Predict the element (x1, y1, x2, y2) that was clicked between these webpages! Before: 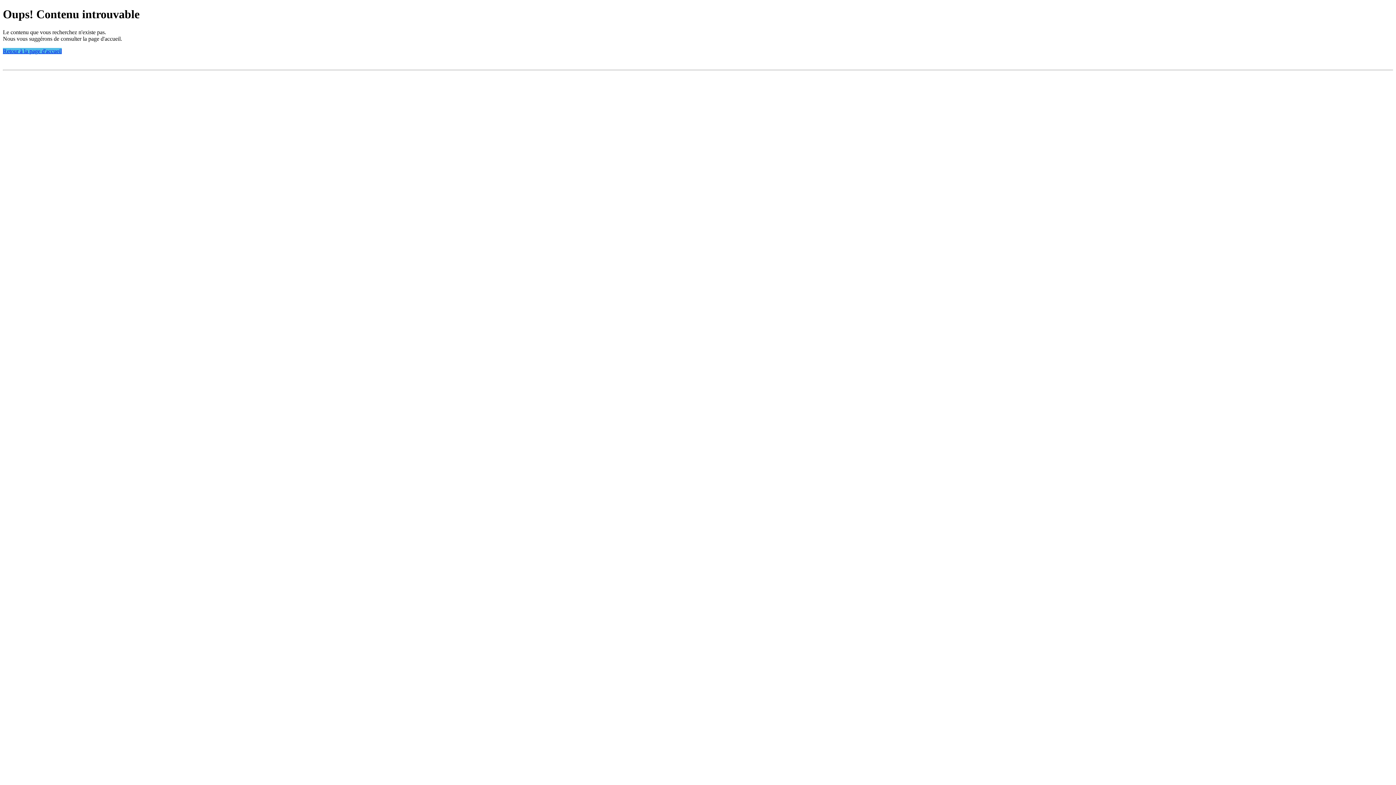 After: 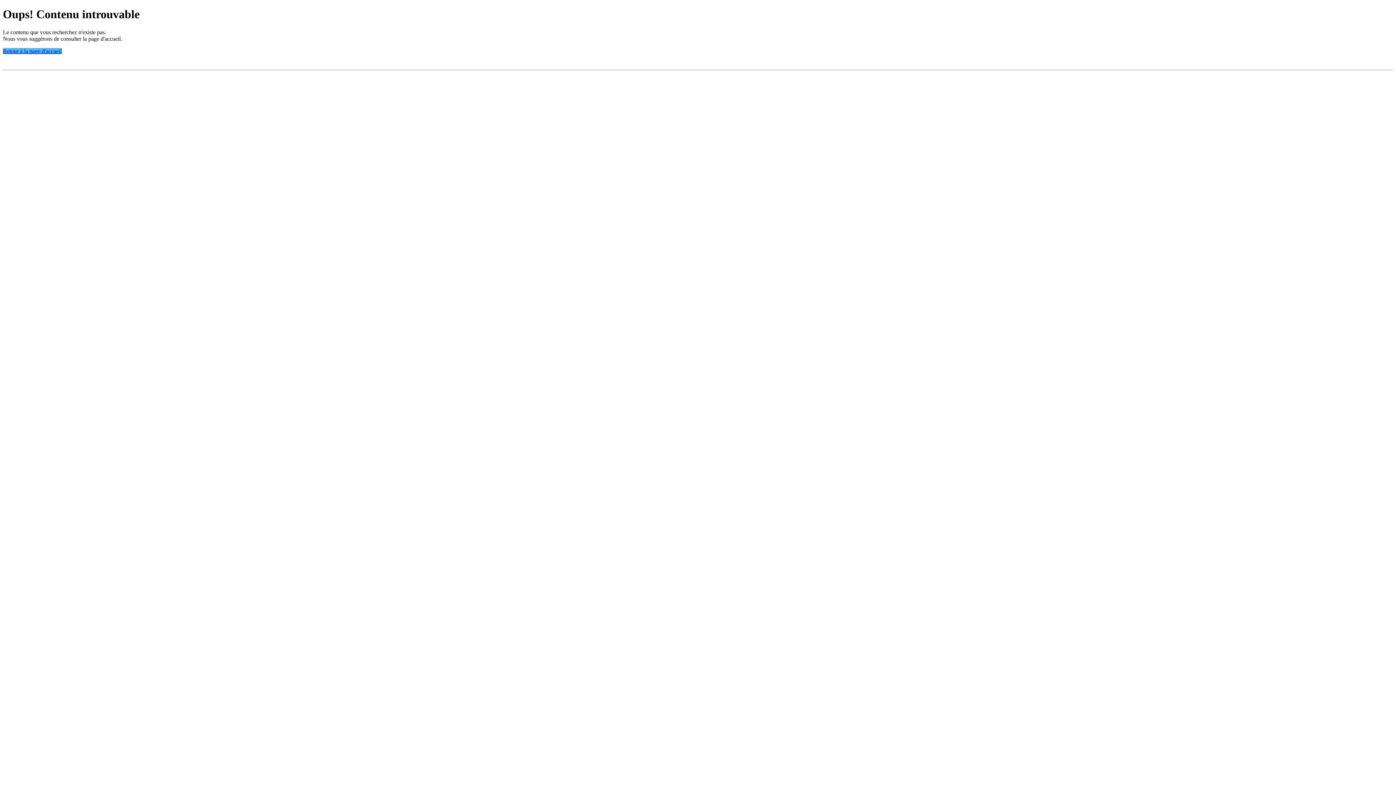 Action: label: Retour à la page d'accueil bbox: (2, 47, 61, 54)